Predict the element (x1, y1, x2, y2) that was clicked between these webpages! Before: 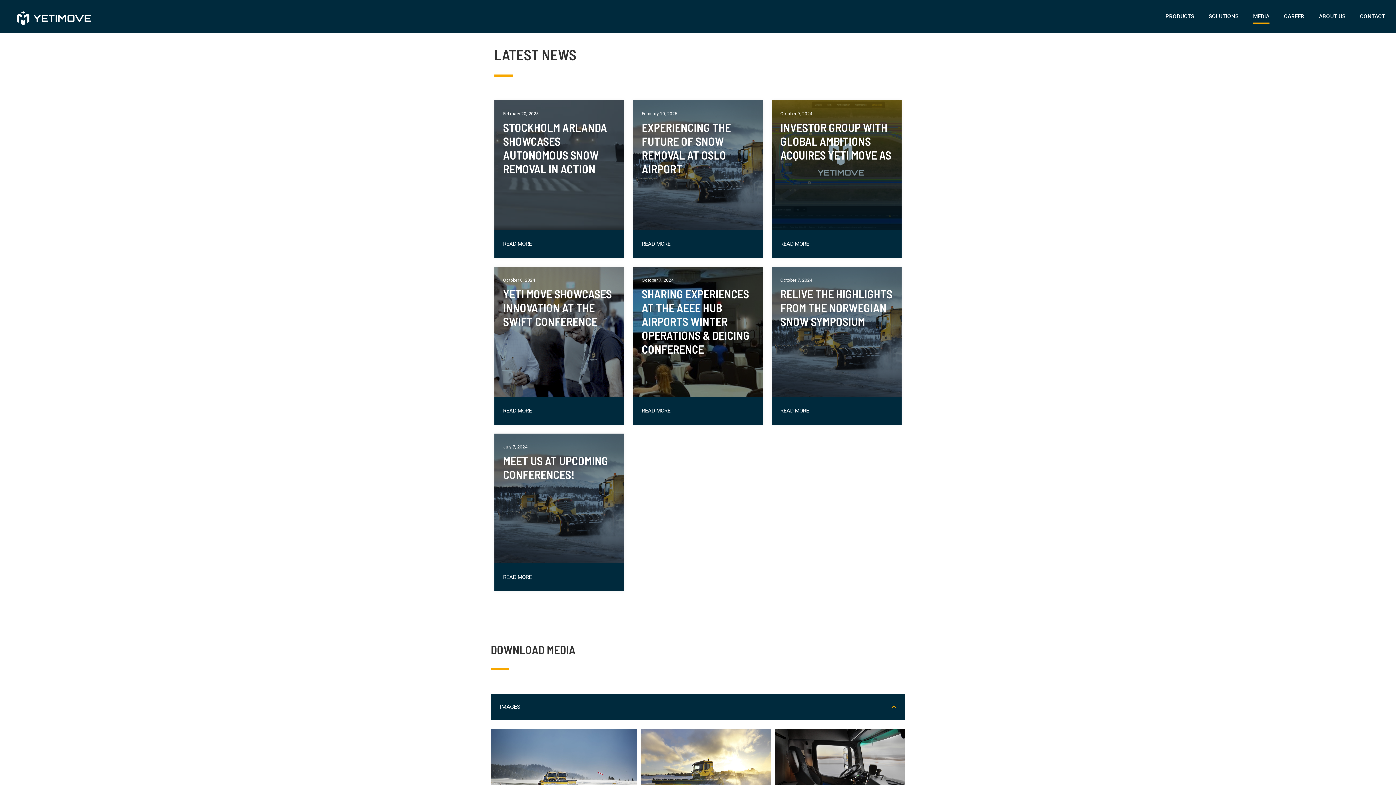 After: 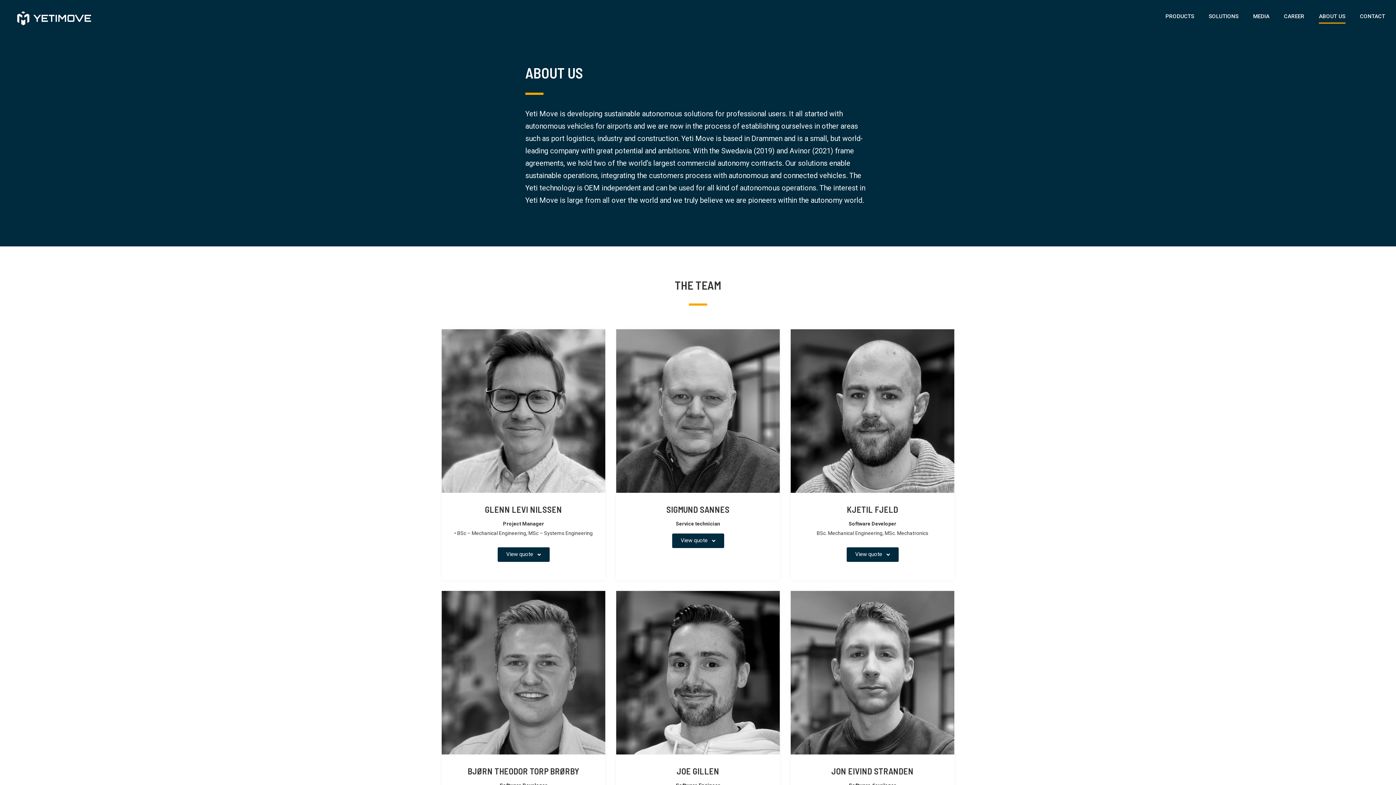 Action: bbox: (1319, 9, 1345, 23) label: ABOUT US